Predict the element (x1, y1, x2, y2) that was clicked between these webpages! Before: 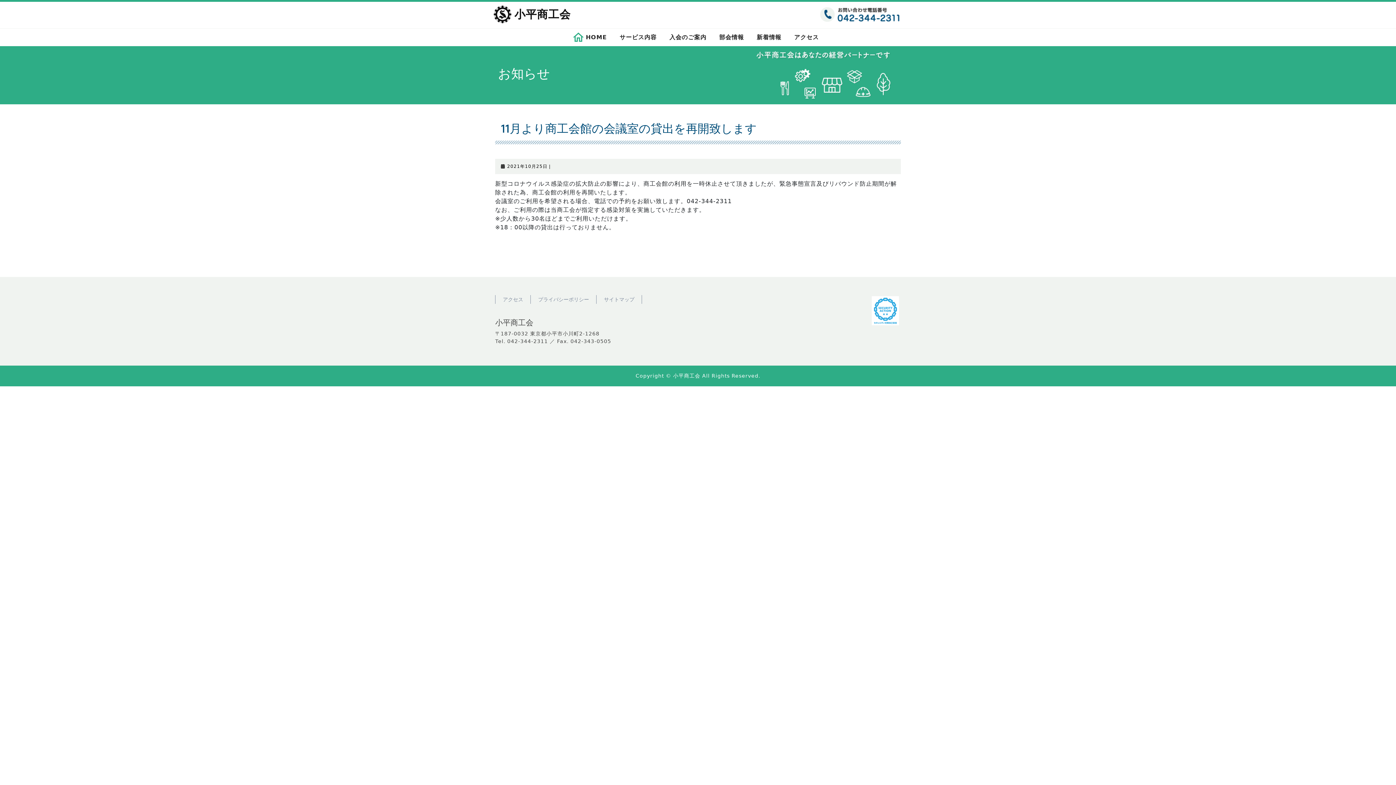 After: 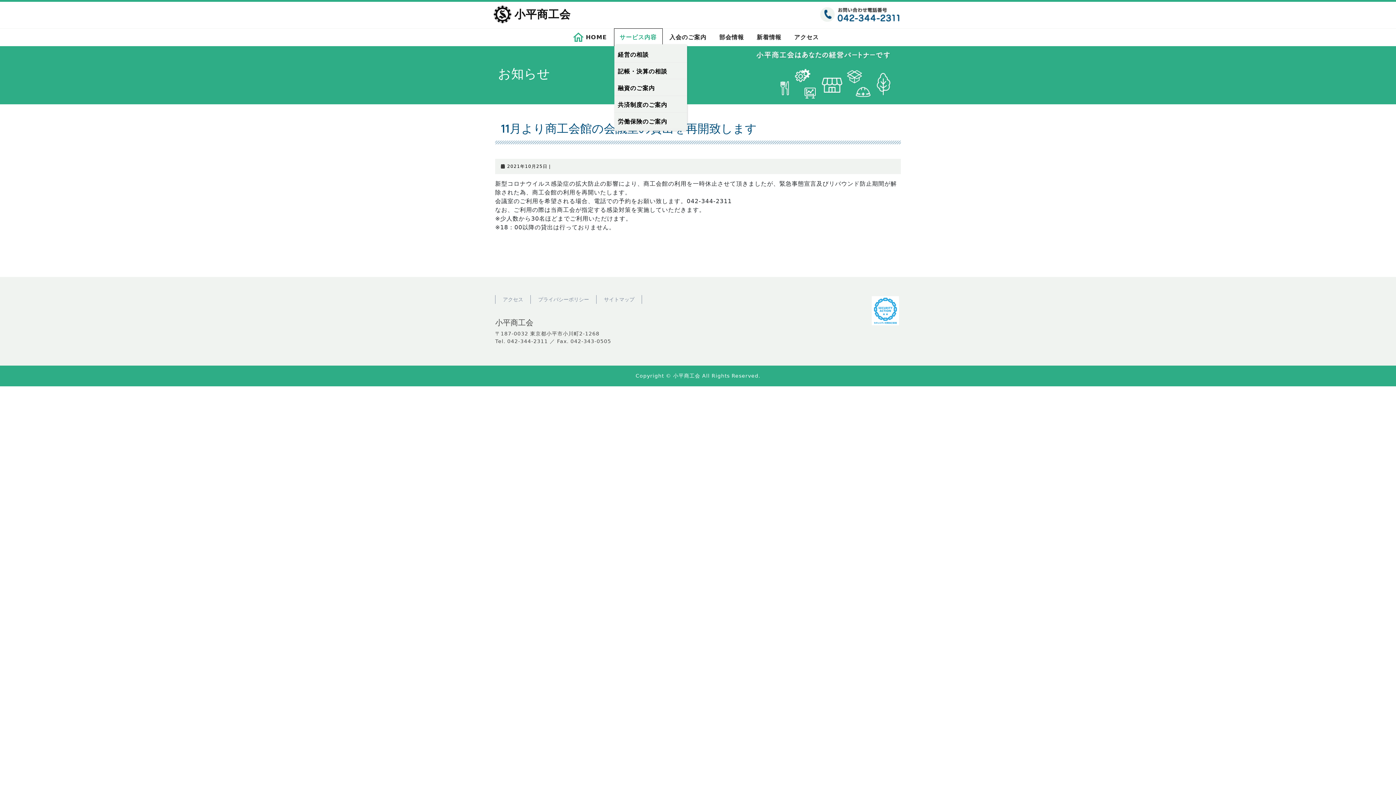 Action: label: サービス内容 bbox: (614, 28, 662, 46)